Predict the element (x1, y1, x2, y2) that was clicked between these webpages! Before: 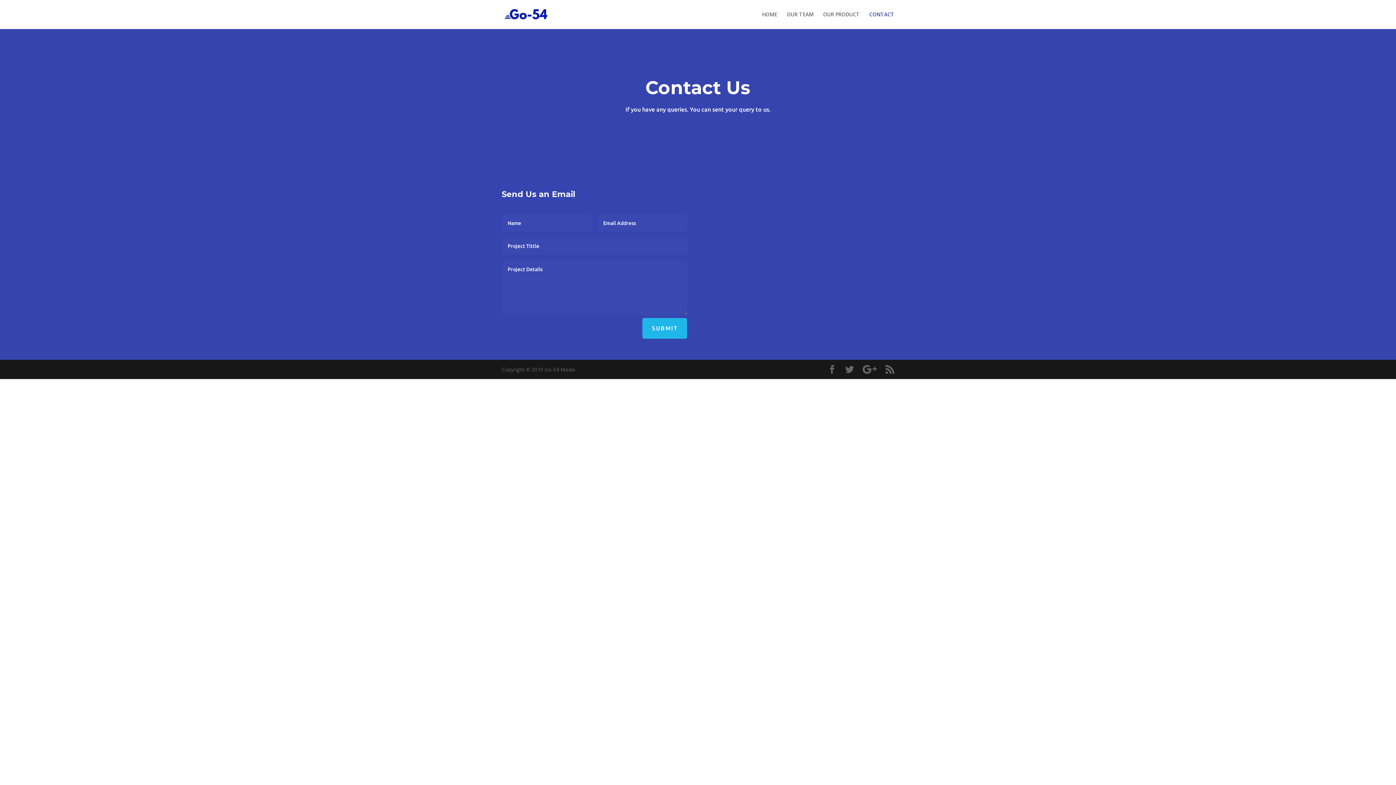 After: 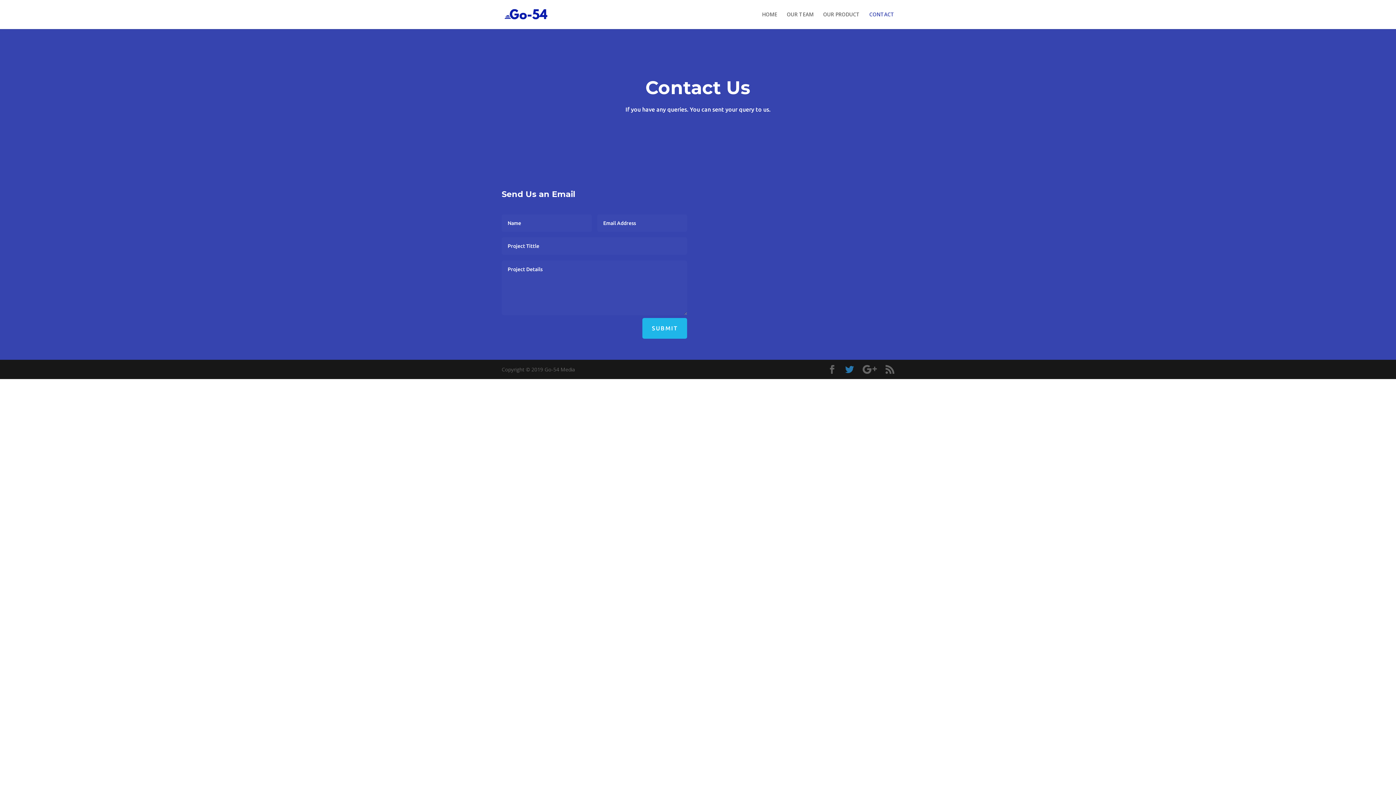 Action: bbox: (845, 365, 854, 374)